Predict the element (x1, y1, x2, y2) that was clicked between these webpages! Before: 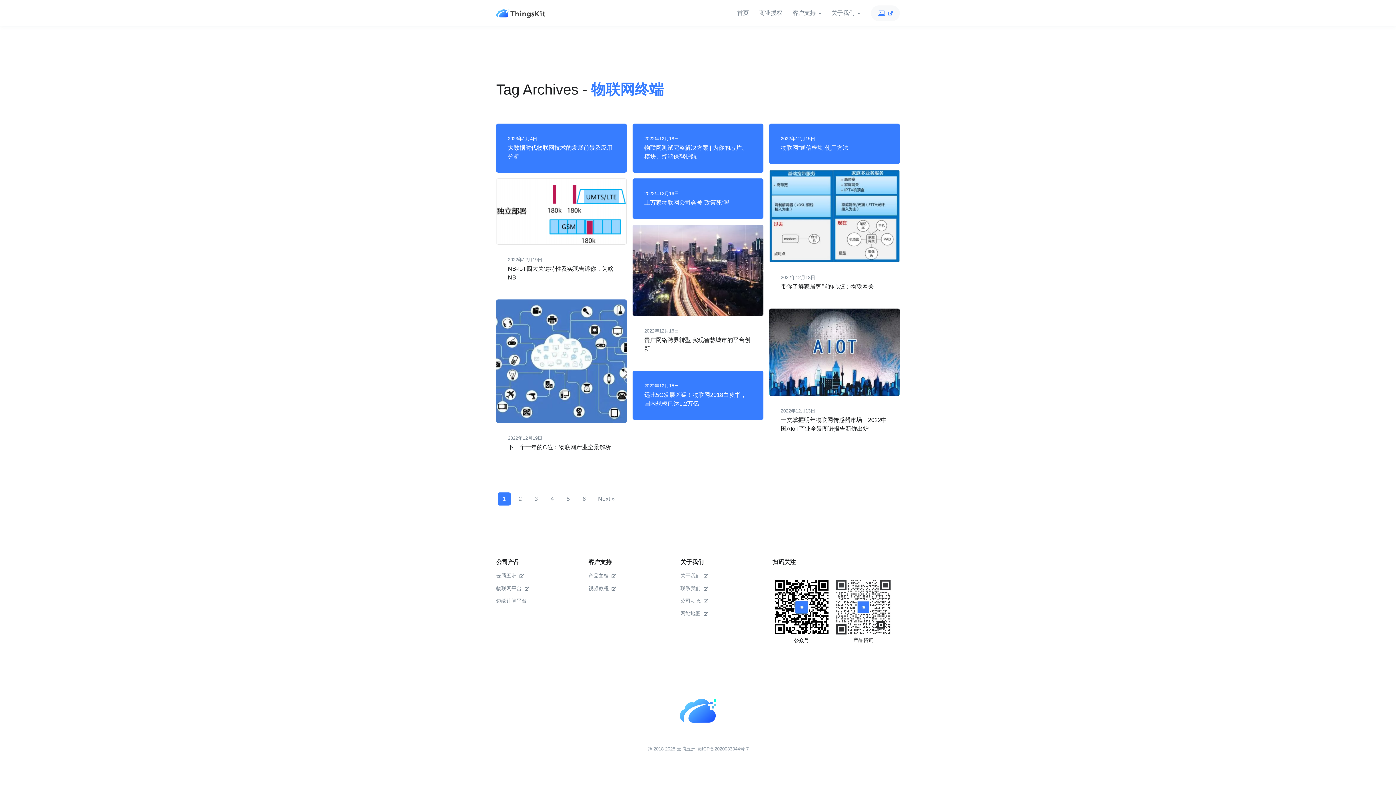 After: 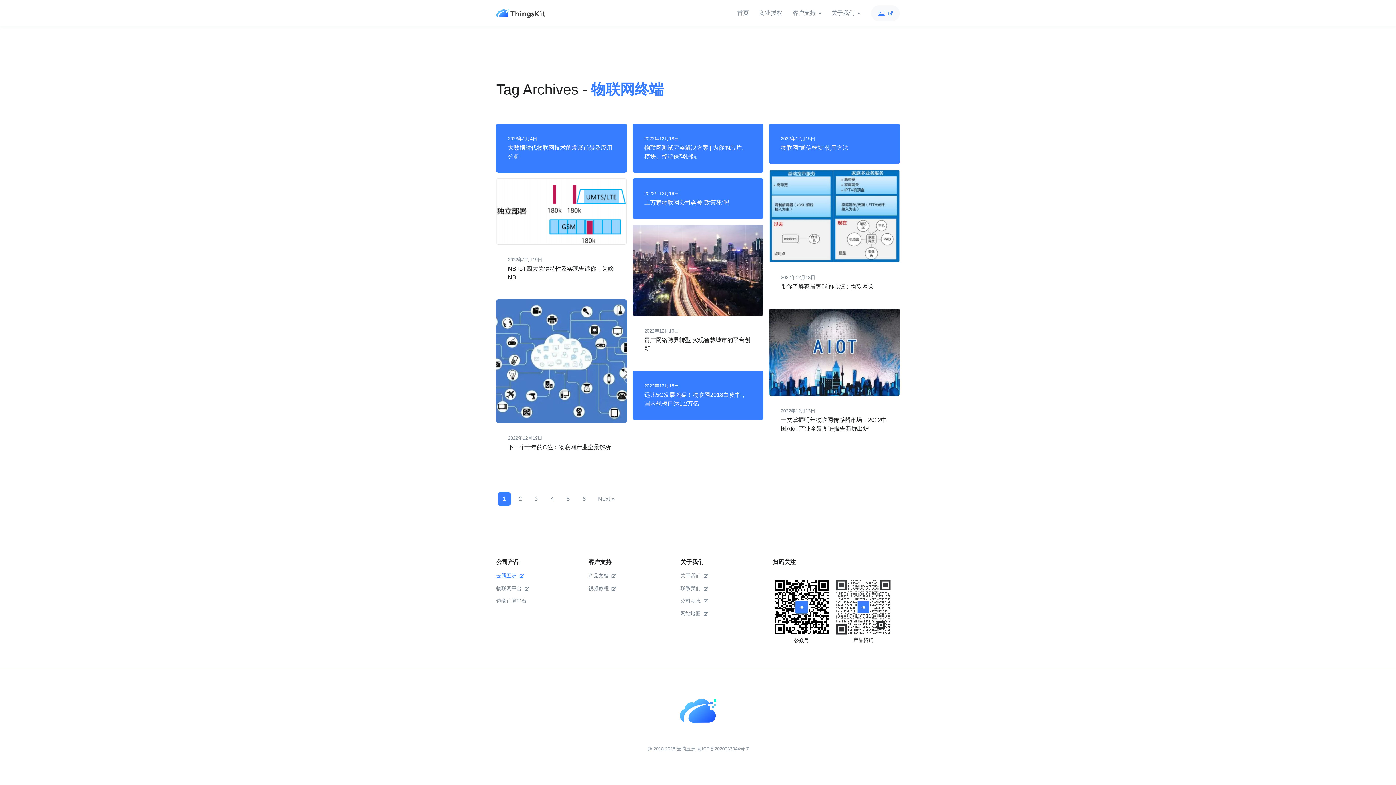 Action: label: 云腾五洲 bbox: (496, 569, 554, 582)